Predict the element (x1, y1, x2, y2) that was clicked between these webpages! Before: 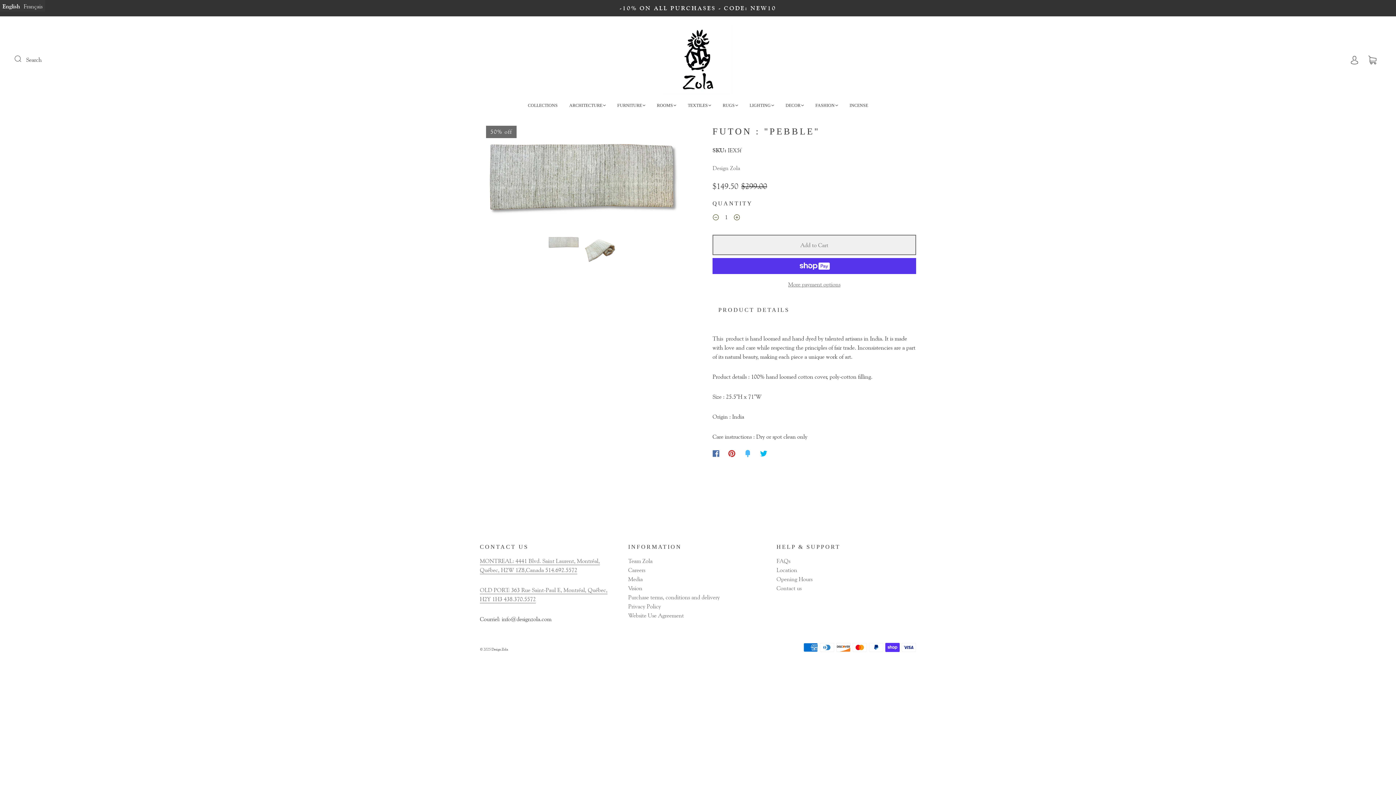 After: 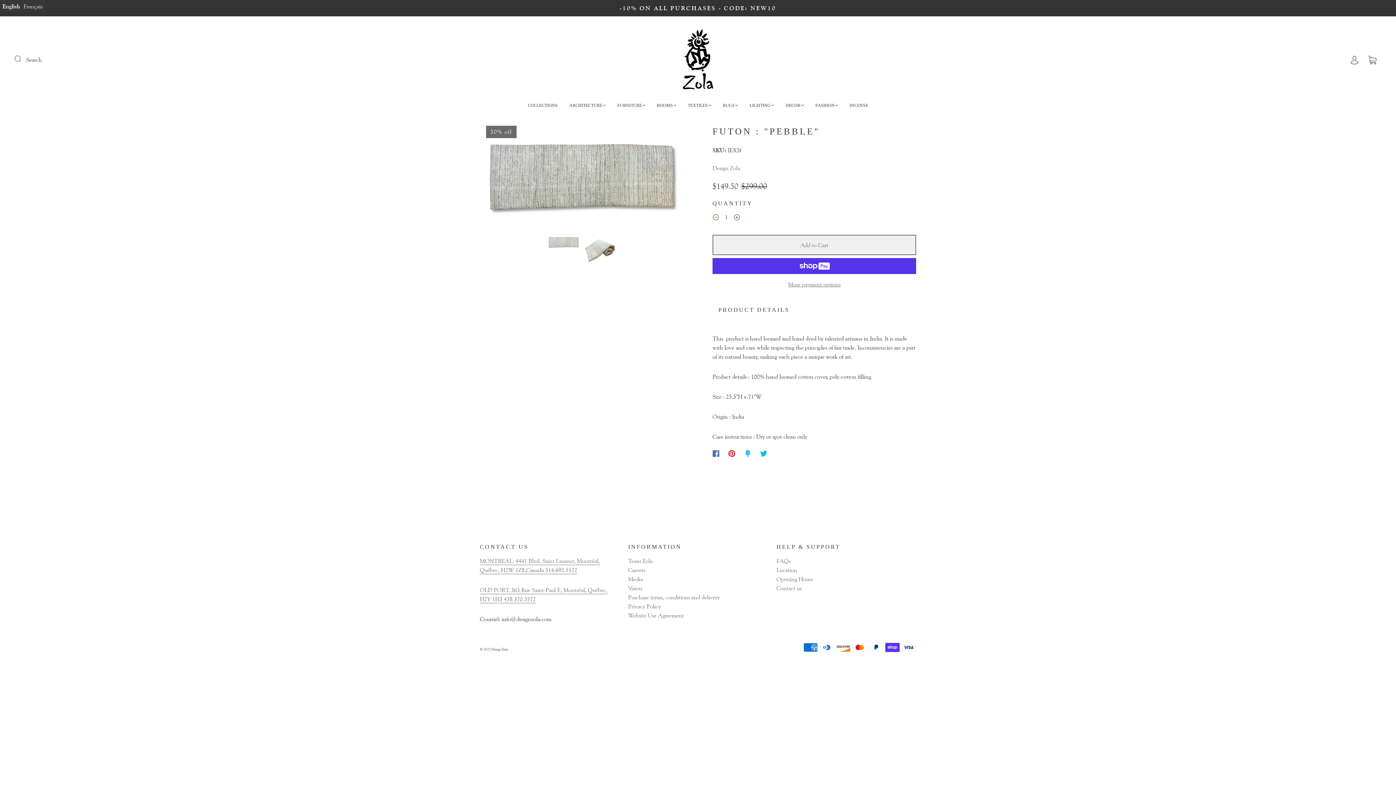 Action: bbox: (756, 445, 772, 461)